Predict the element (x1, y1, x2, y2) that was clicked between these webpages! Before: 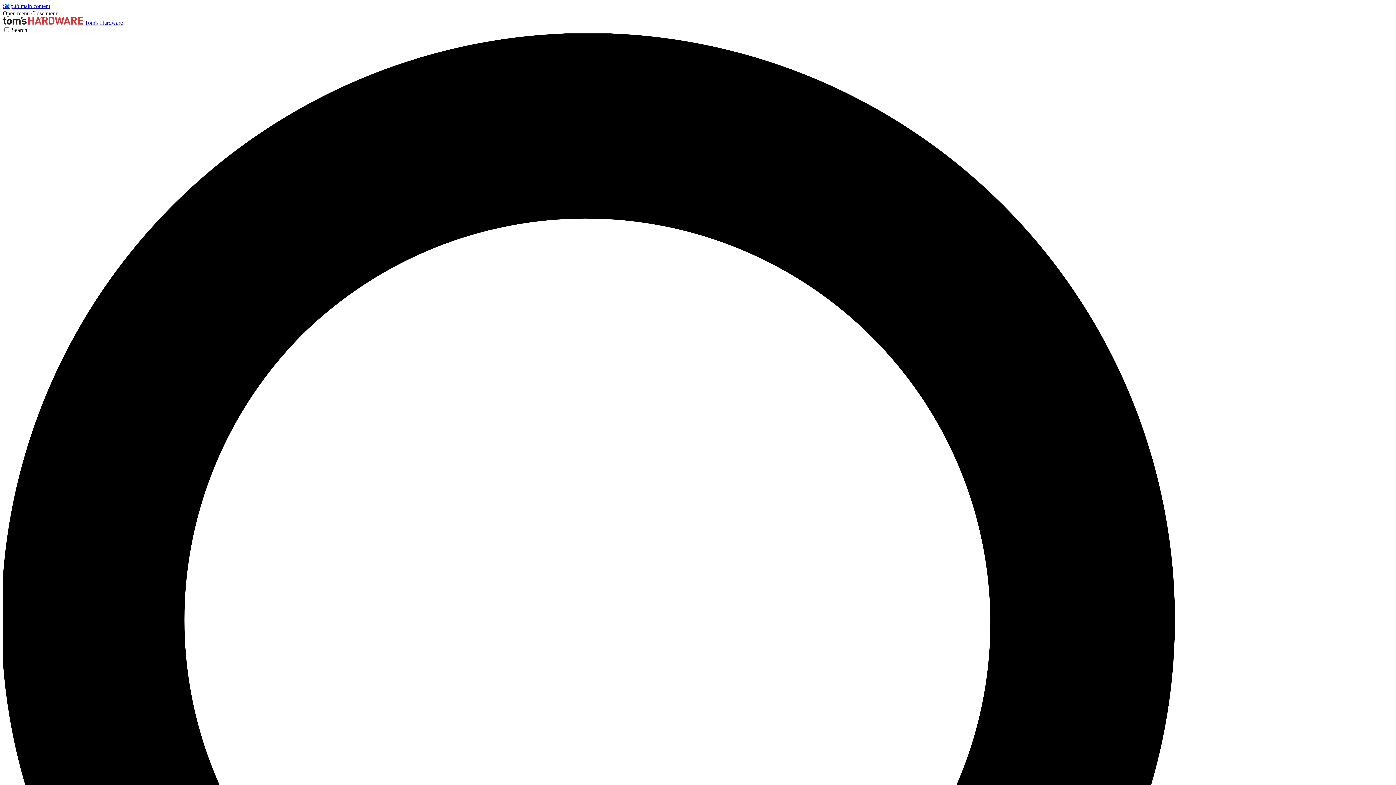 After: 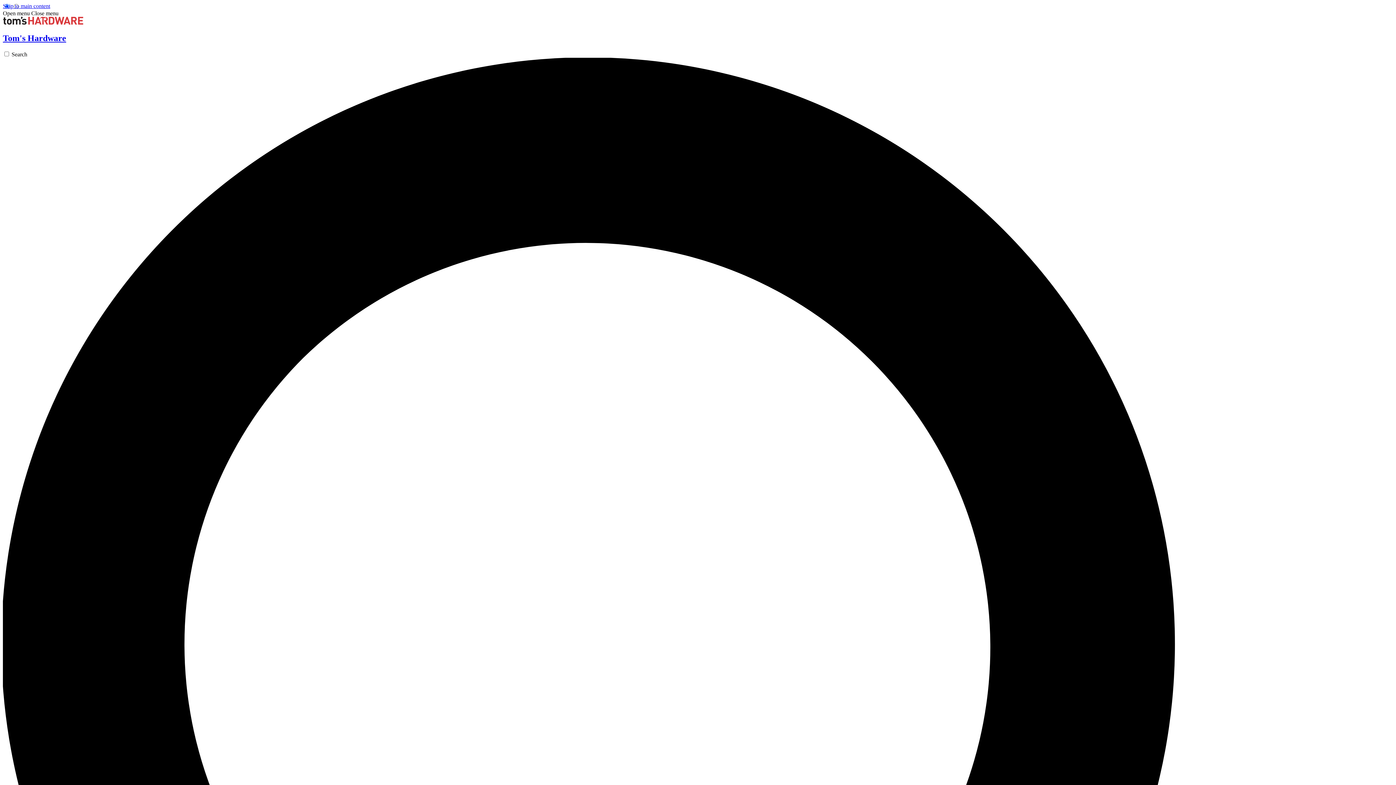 Action: label:  Tom's Hardware bbox: (2, 19, 122, 25)